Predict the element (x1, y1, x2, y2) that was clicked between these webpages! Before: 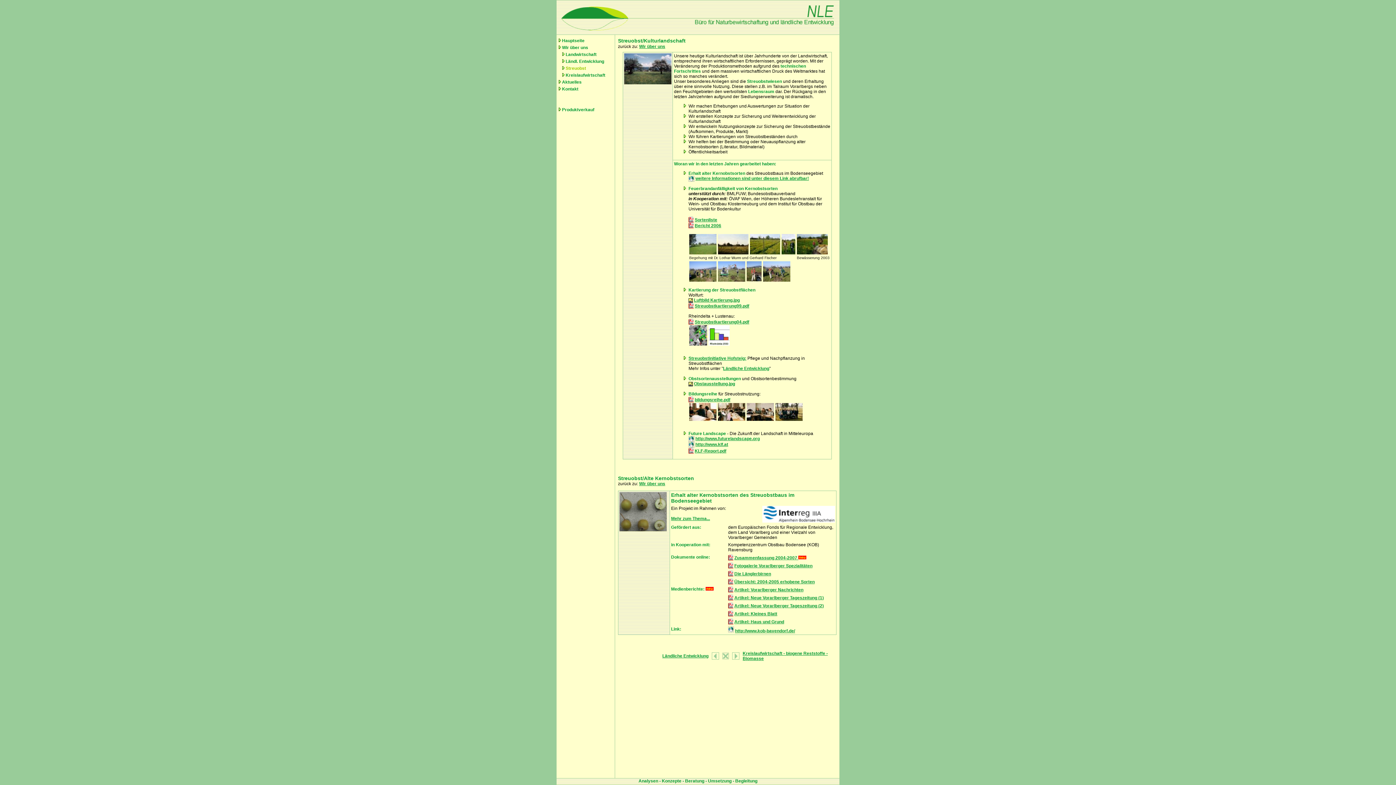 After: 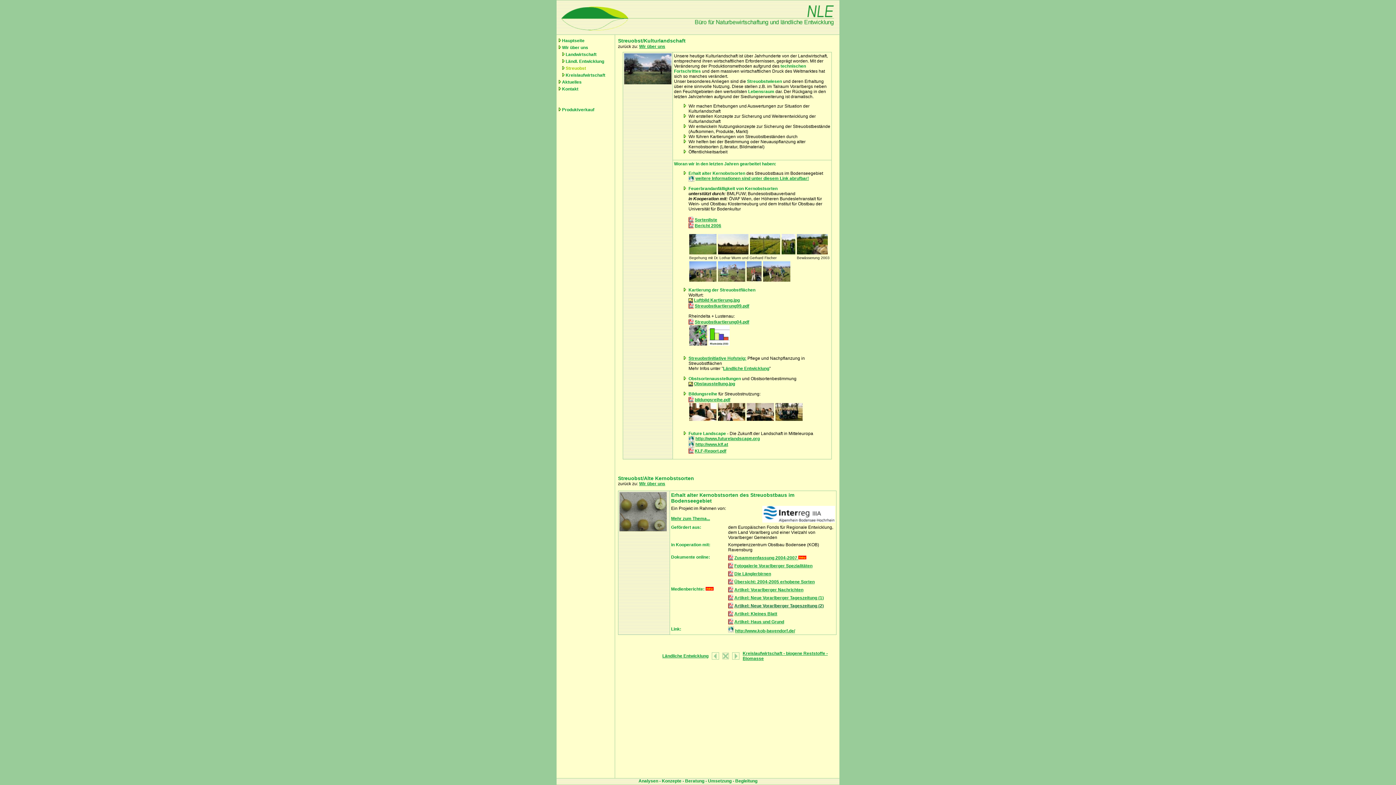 Action: bbox: (734, 603, 824, 608) label: Artikel: Neue Vorarlberger Tageszeitung (2)